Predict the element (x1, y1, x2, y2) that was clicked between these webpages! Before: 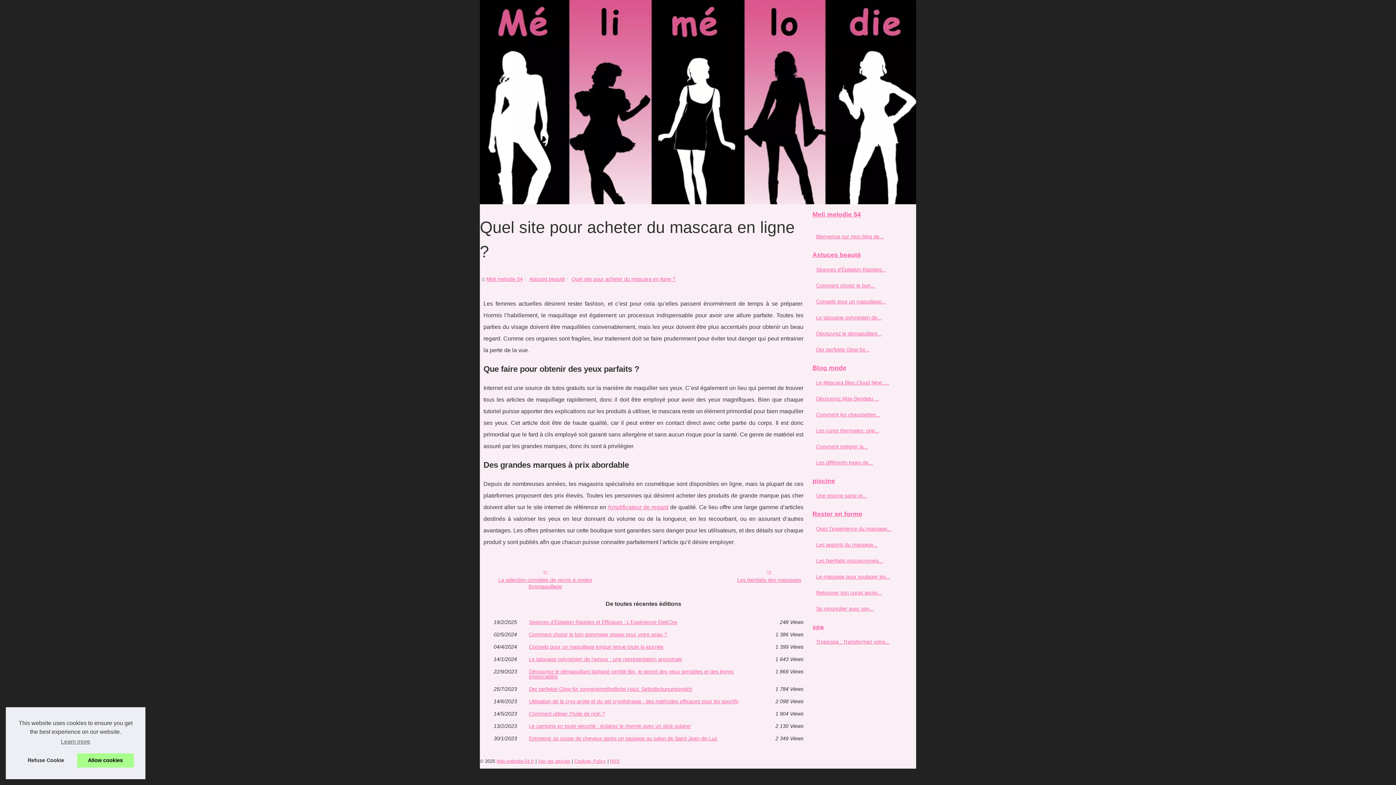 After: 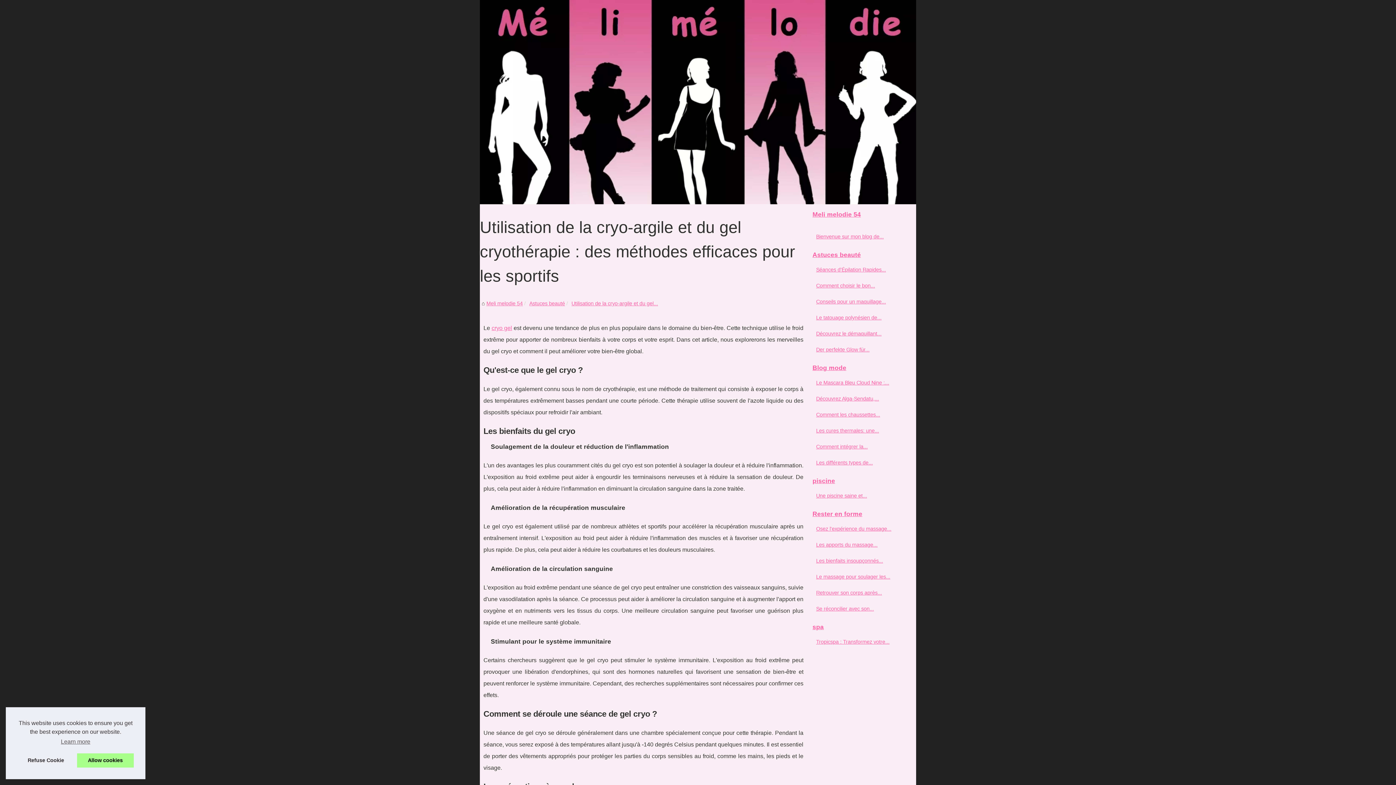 Action: bbox: (529, 699, 758, 704) label: Utilisation de la cryo-argile et du gel cryothérapie : des méthodes efficaces pour les sportifs